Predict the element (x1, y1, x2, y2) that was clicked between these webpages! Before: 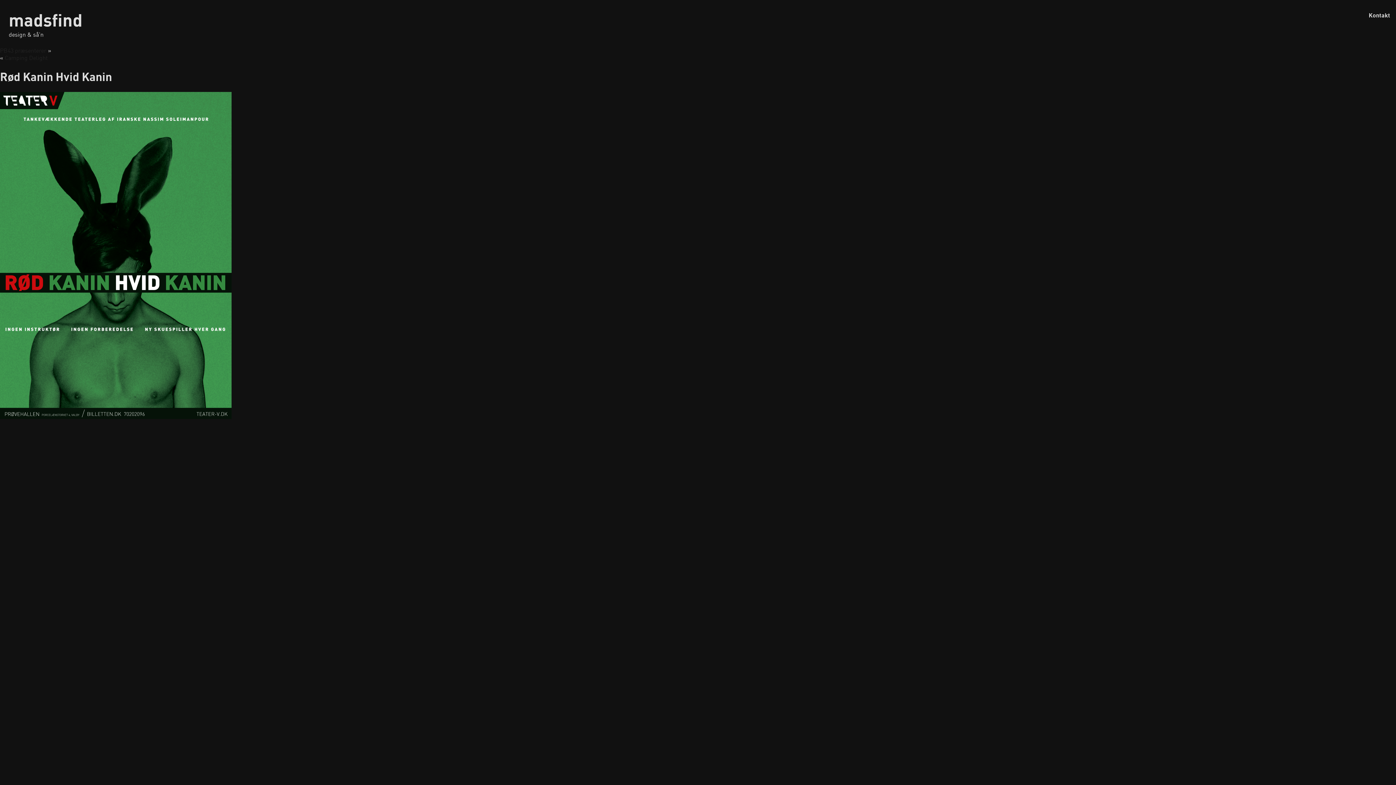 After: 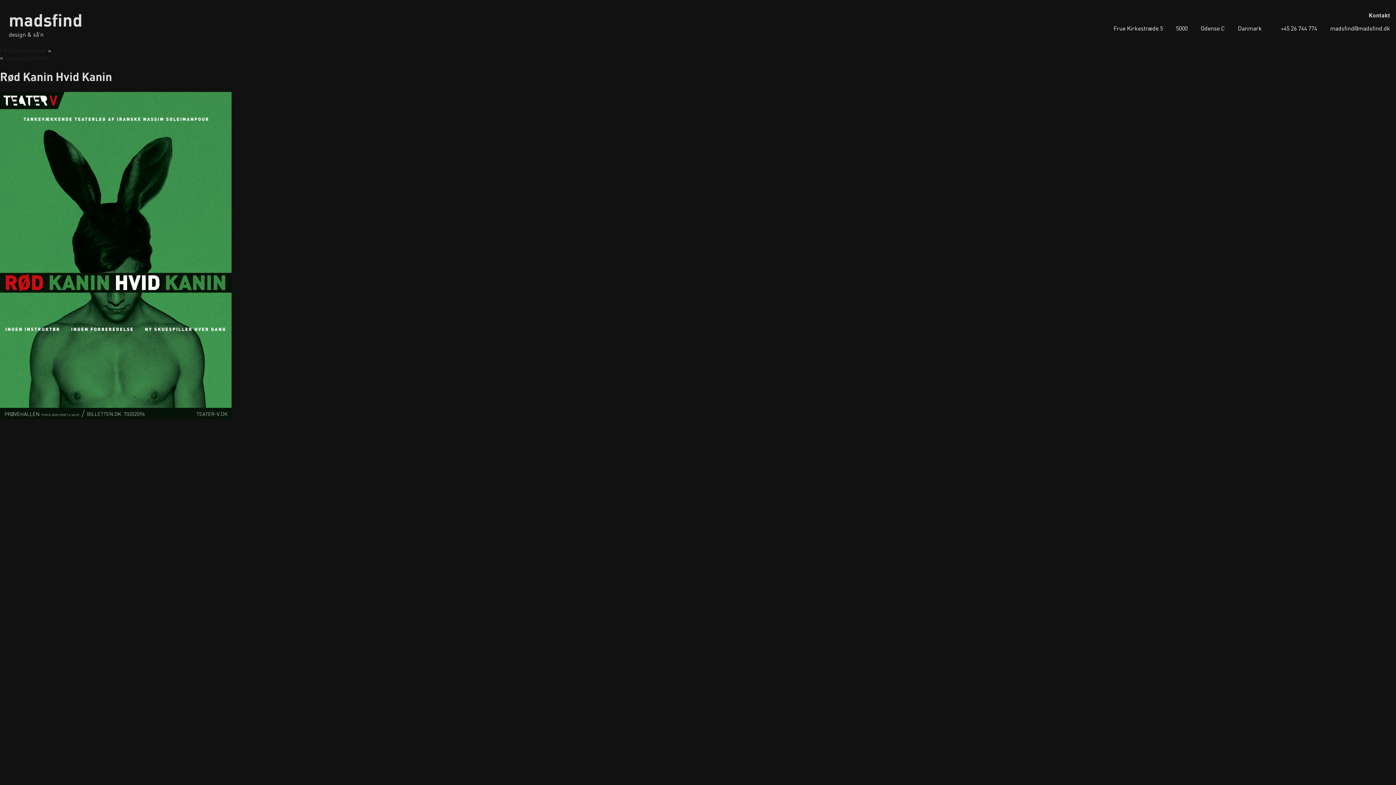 Action: bbox: (1324, 24, 1396, 32) label: madsfind@madsfind.dk